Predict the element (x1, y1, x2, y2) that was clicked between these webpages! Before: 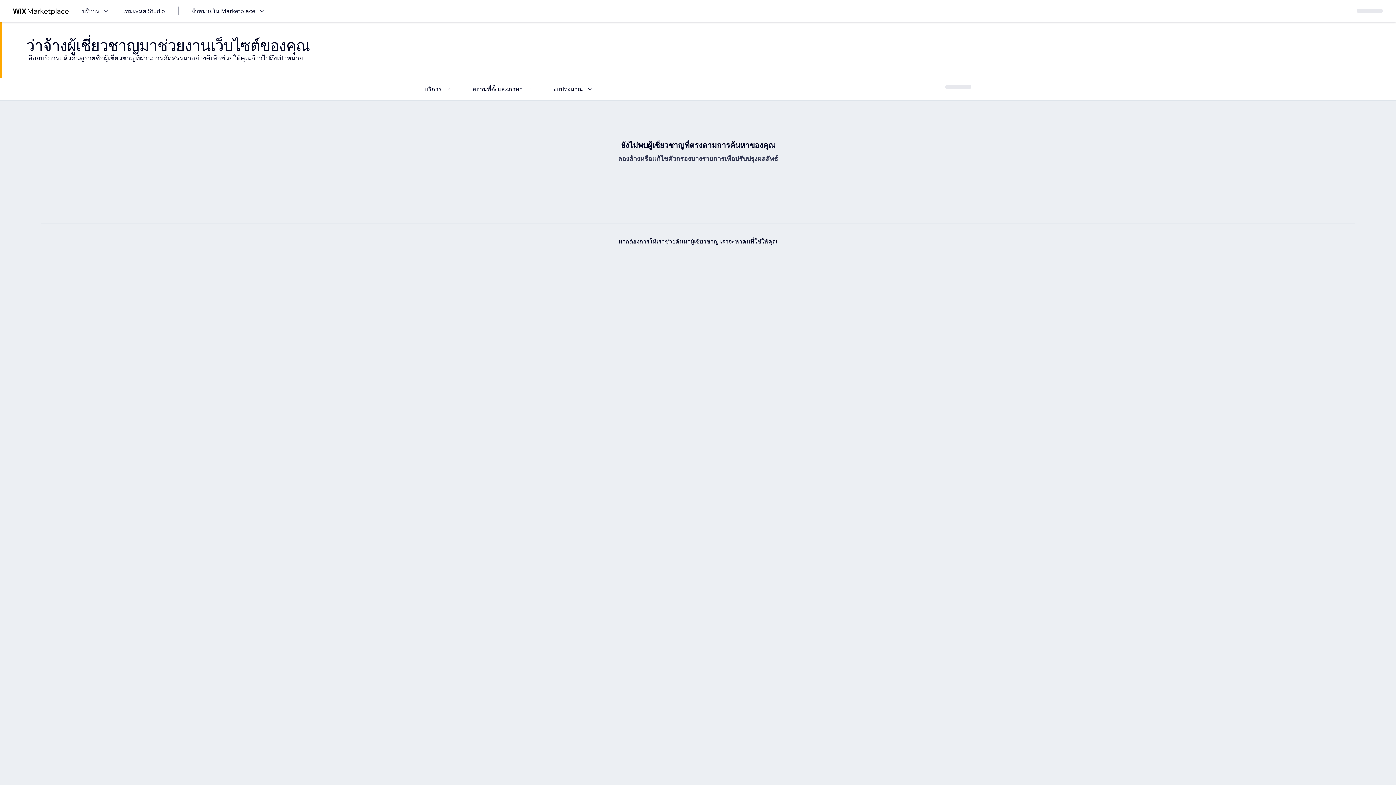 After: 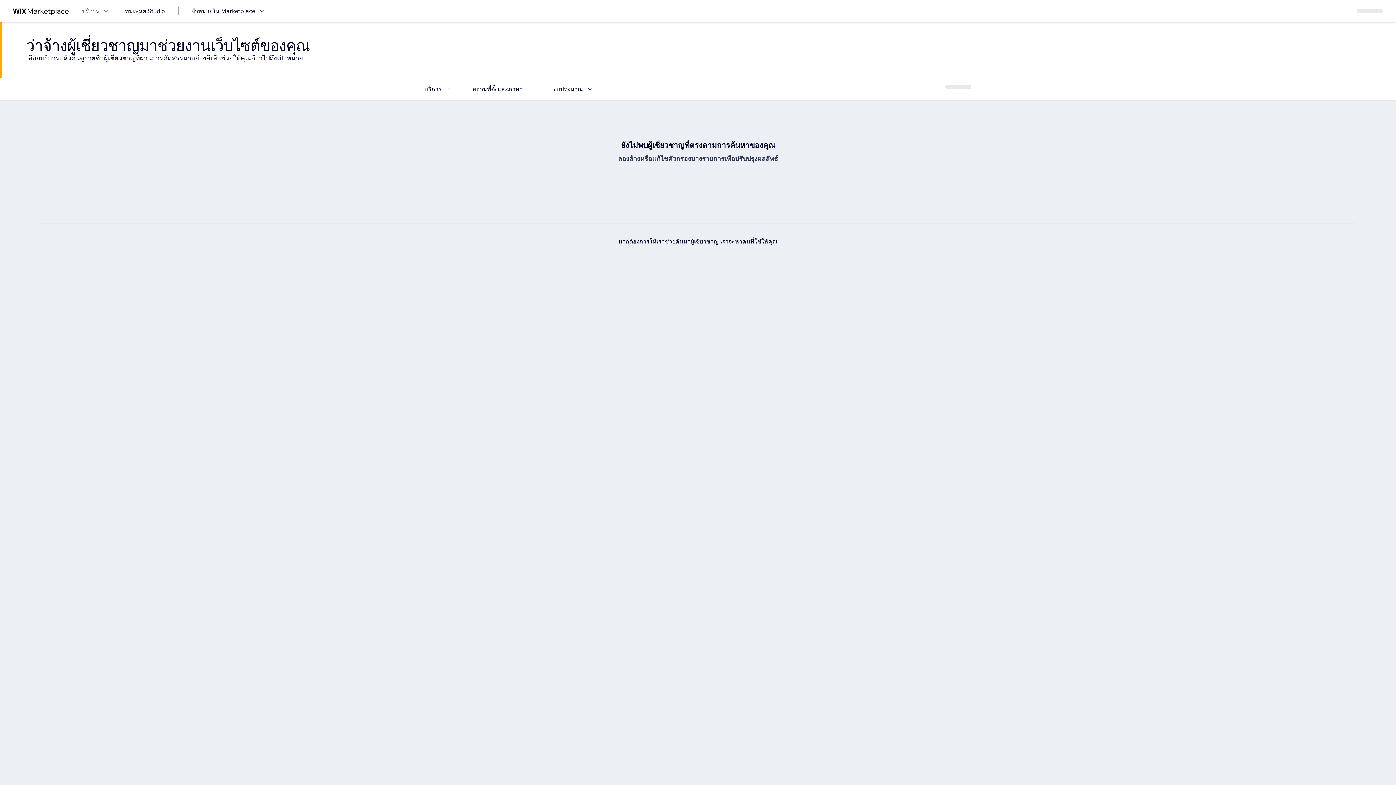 Action: label: บริการ bbox: (82, 6, 110, 15)